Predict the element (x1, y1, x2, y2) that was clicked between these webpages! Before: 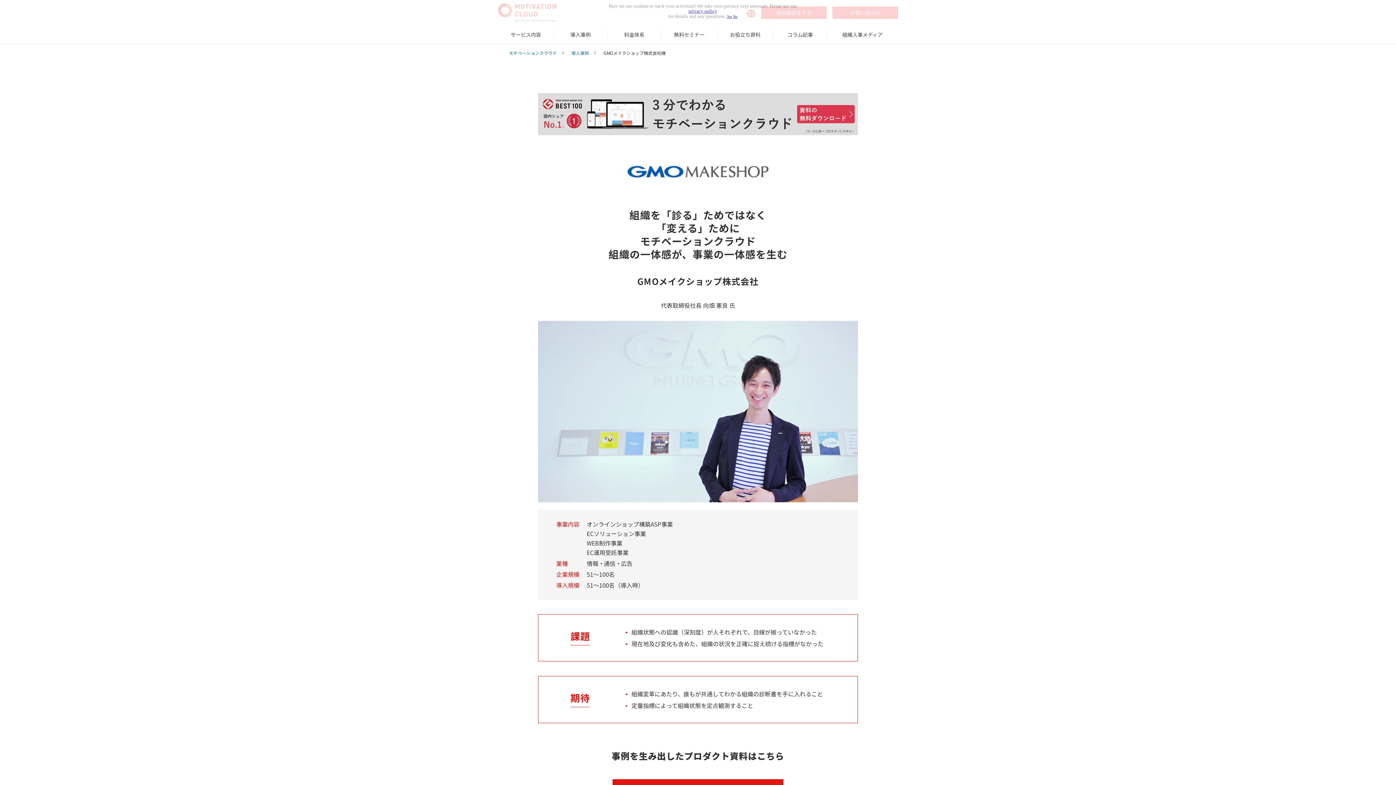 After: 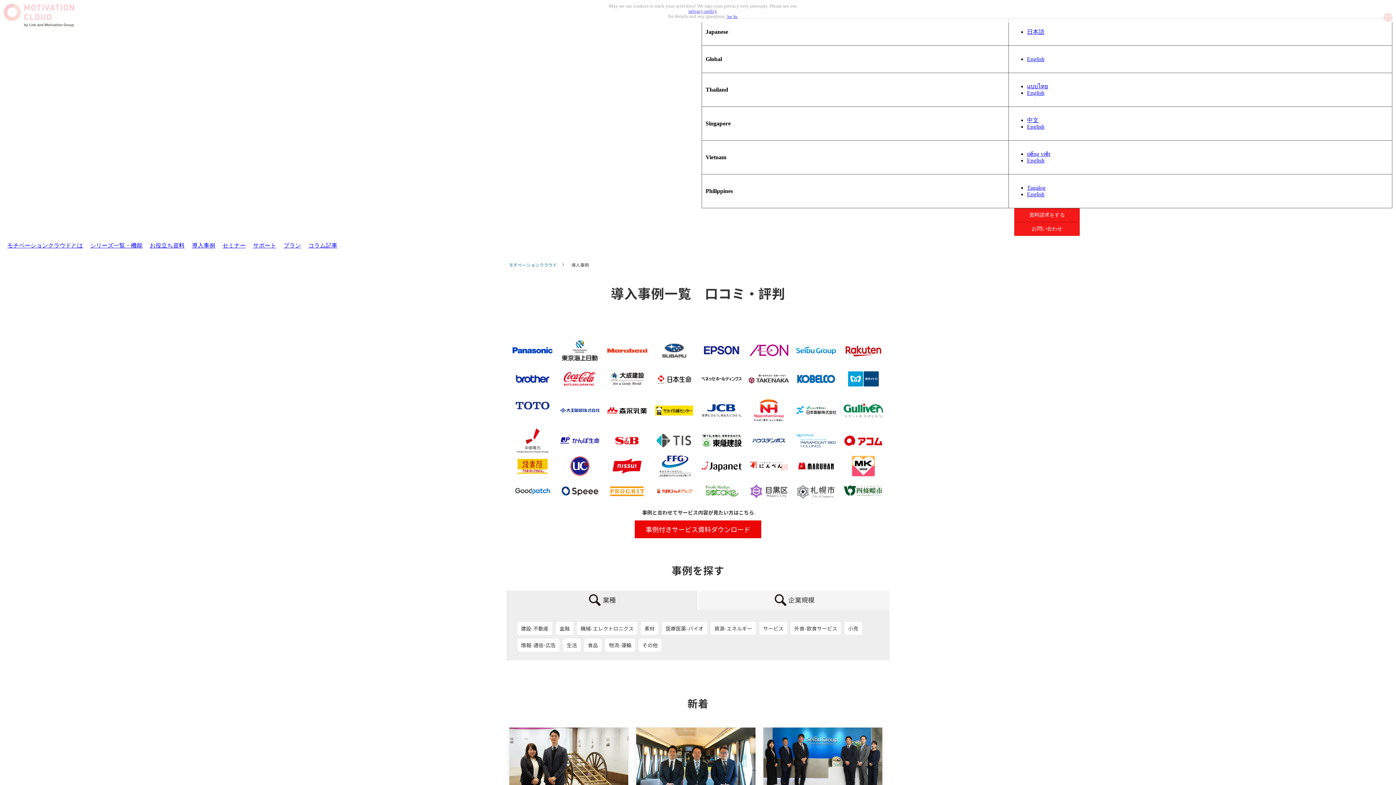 Action: label: 導入事例 bbox: (564, 44, 596, 61)